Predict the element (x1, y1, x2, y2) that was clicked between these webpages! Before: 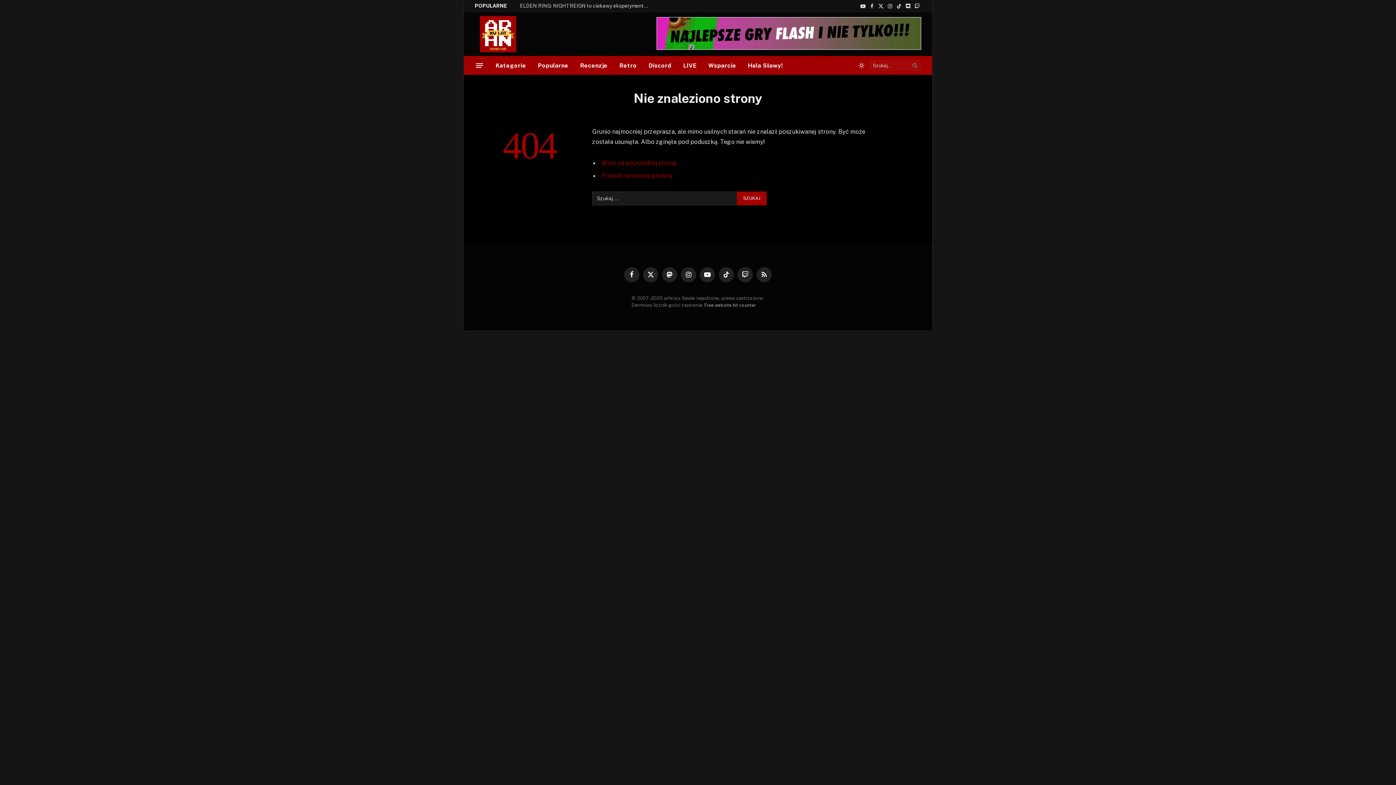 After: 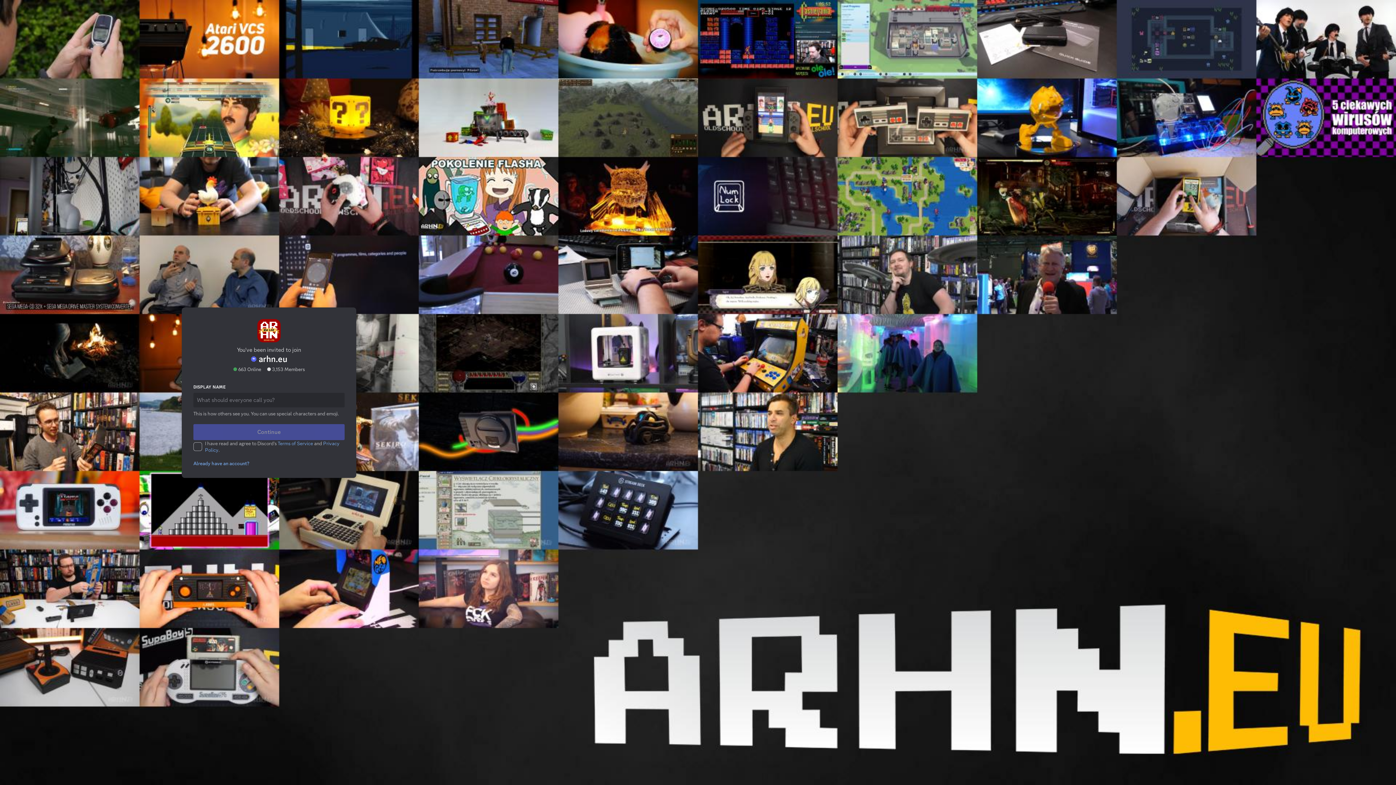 Action: bbox: (642, 56, 677, 74) label: Discord